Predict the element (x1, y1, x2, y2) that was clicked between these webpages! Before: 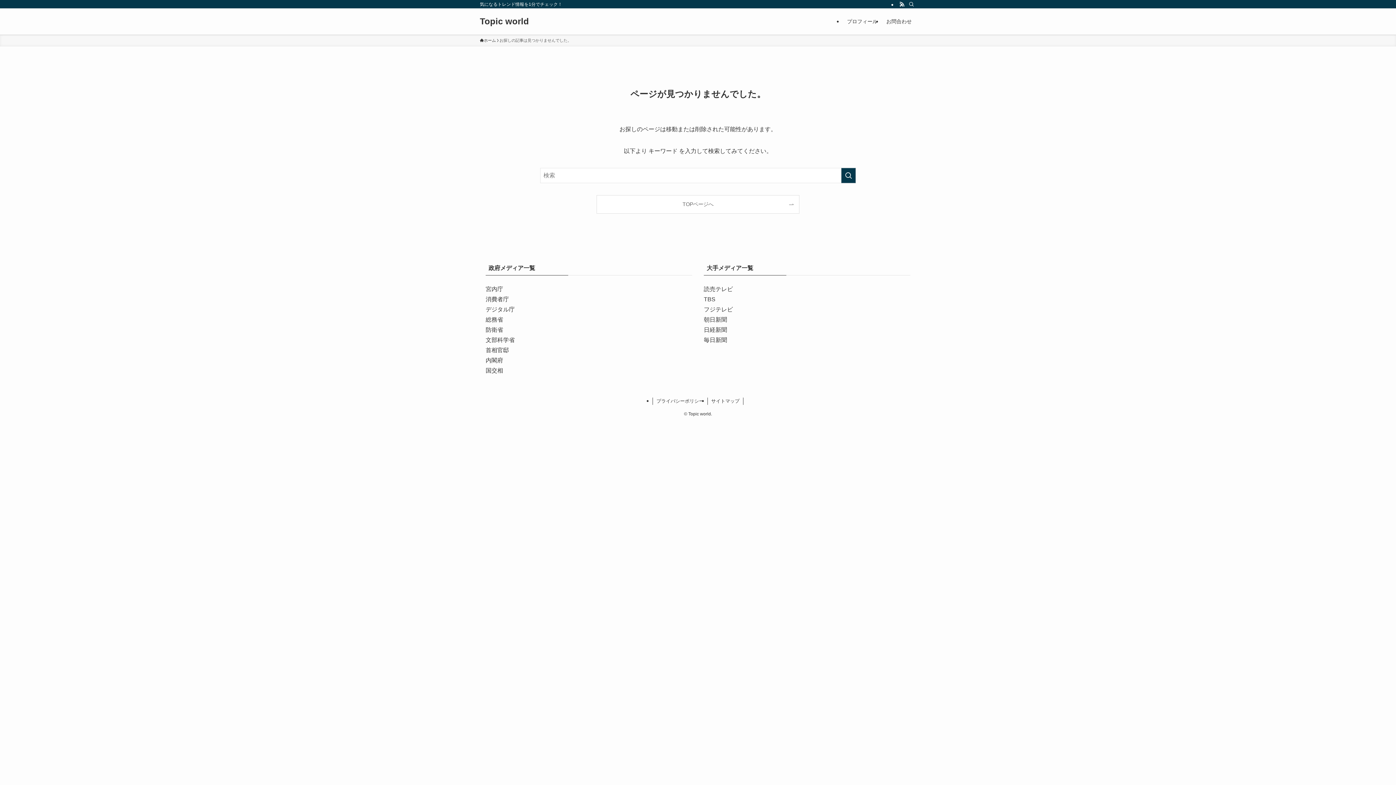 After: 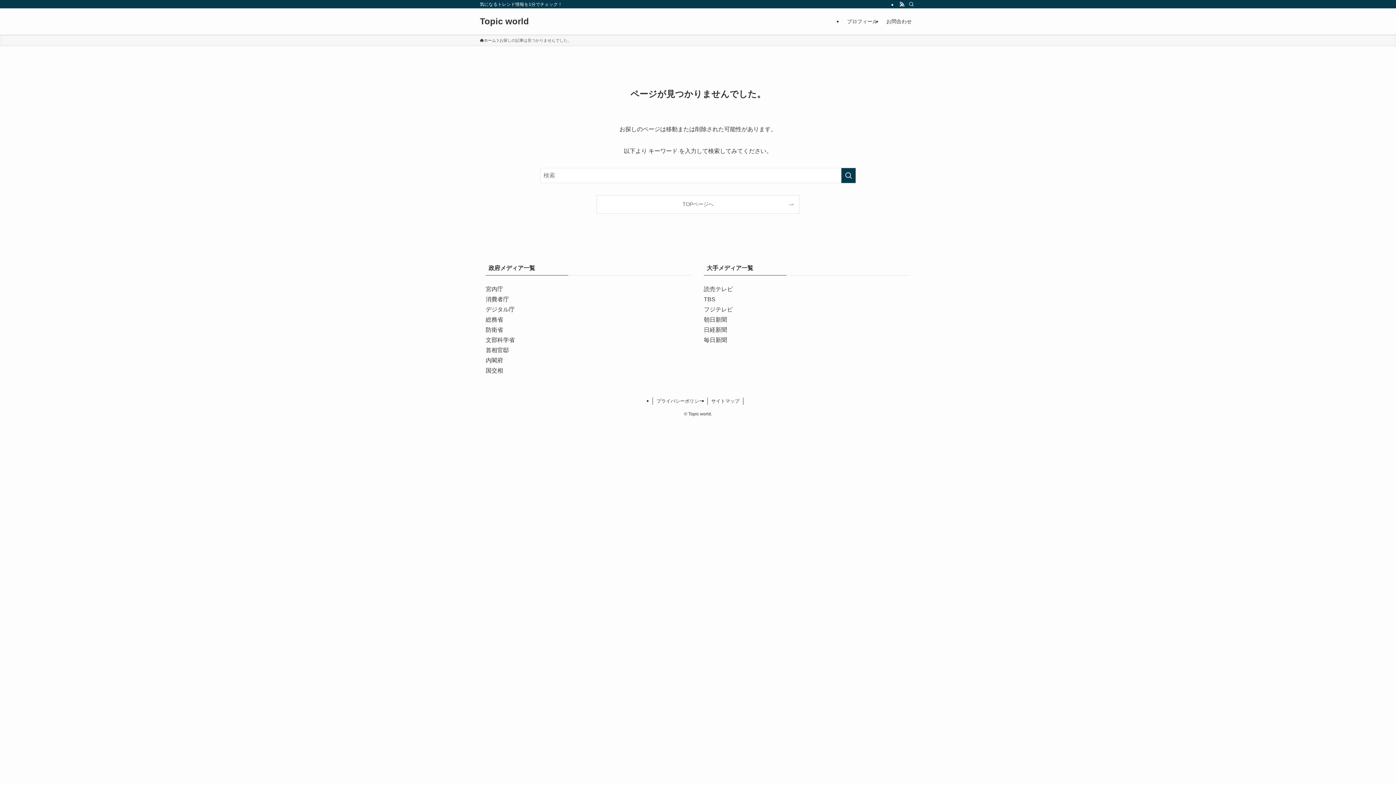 Action: label: 文部科学省 bbox: (485, 337, 514, 343)